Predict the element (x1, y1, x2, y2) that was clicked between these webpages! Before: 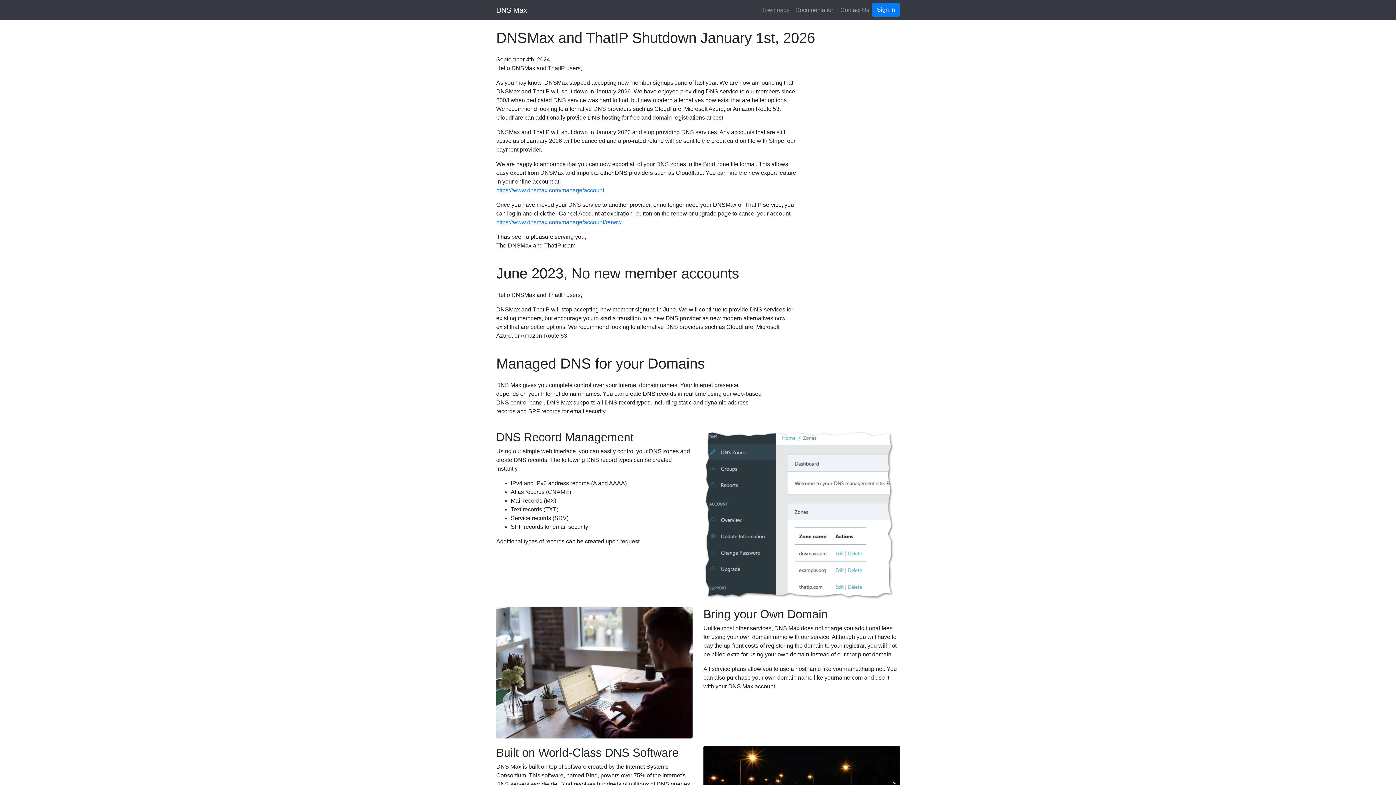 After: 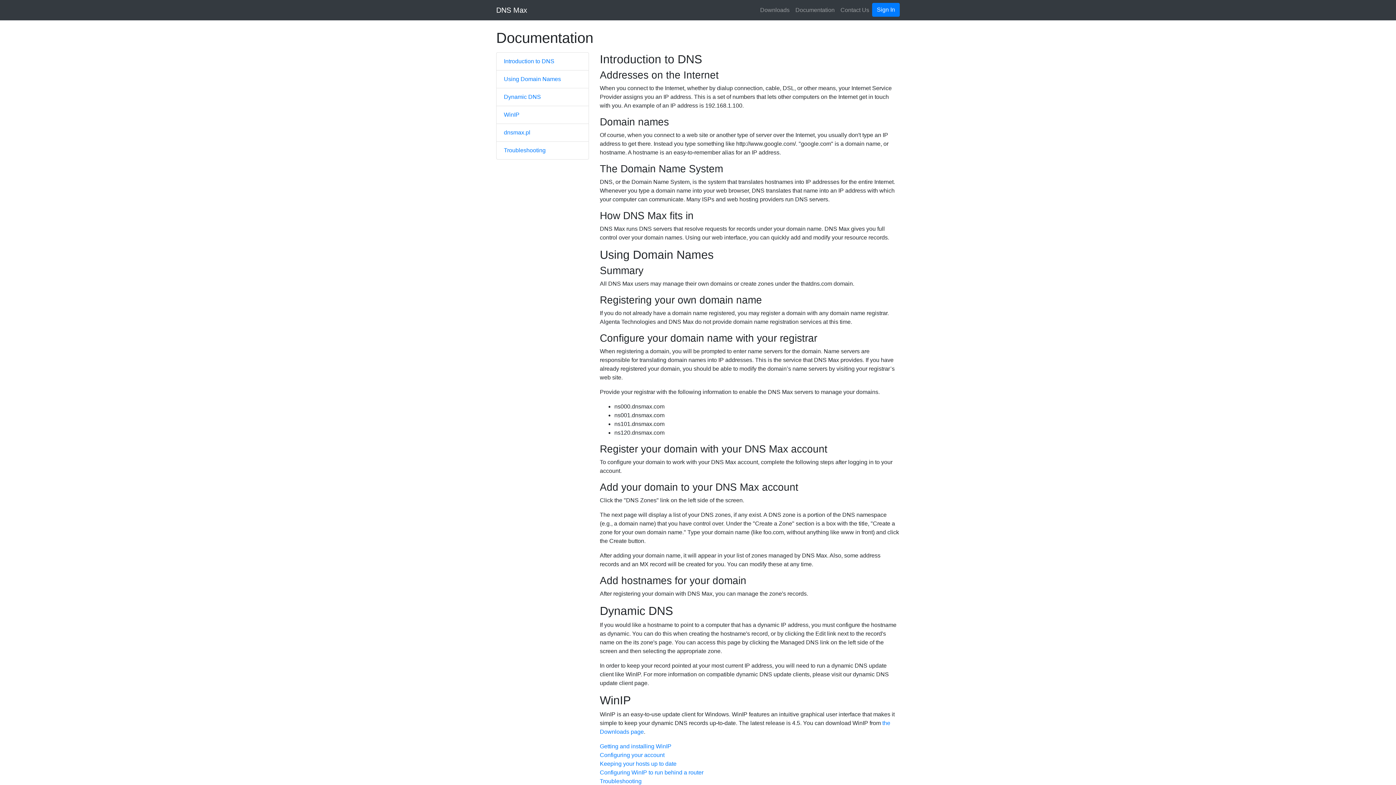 Action: label: Documentation bbox: (792, 2, 837, 17)